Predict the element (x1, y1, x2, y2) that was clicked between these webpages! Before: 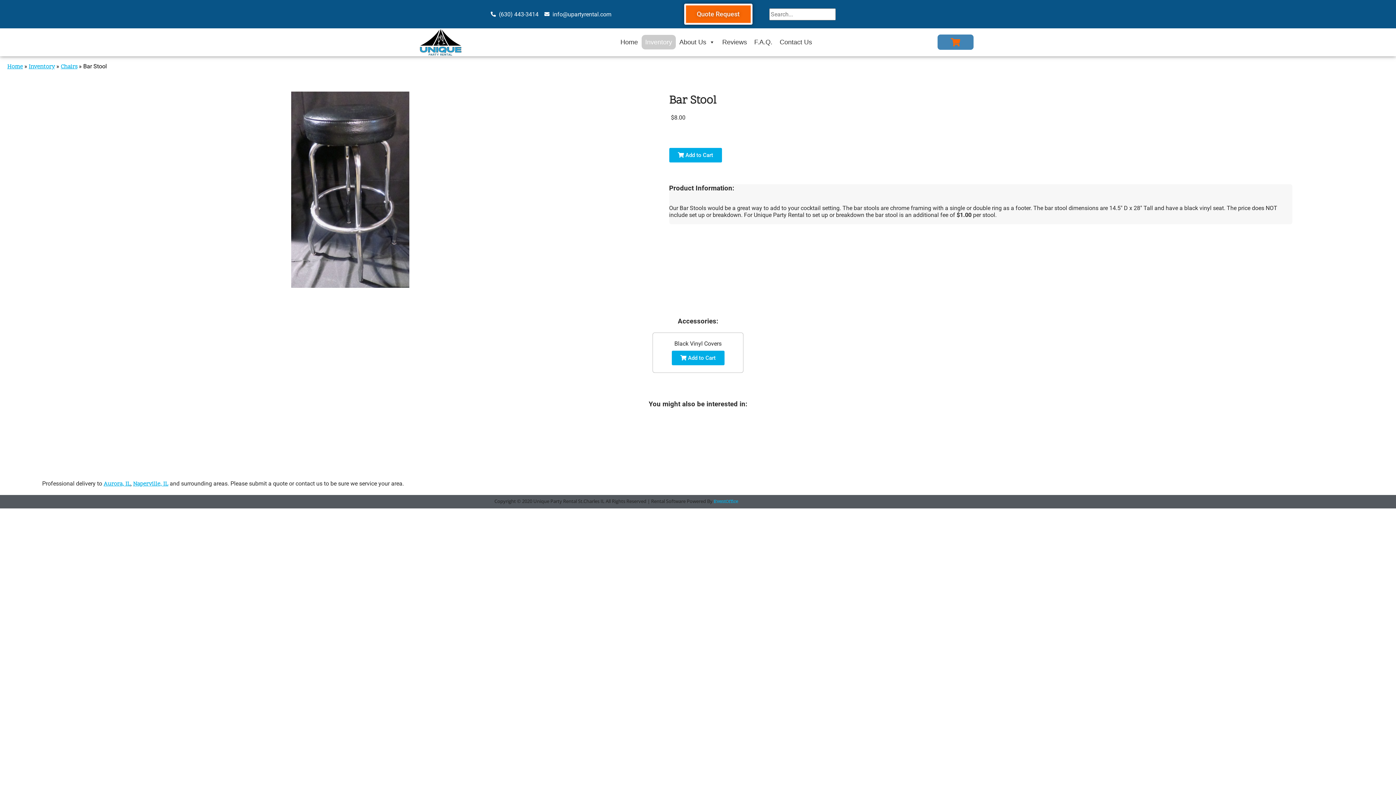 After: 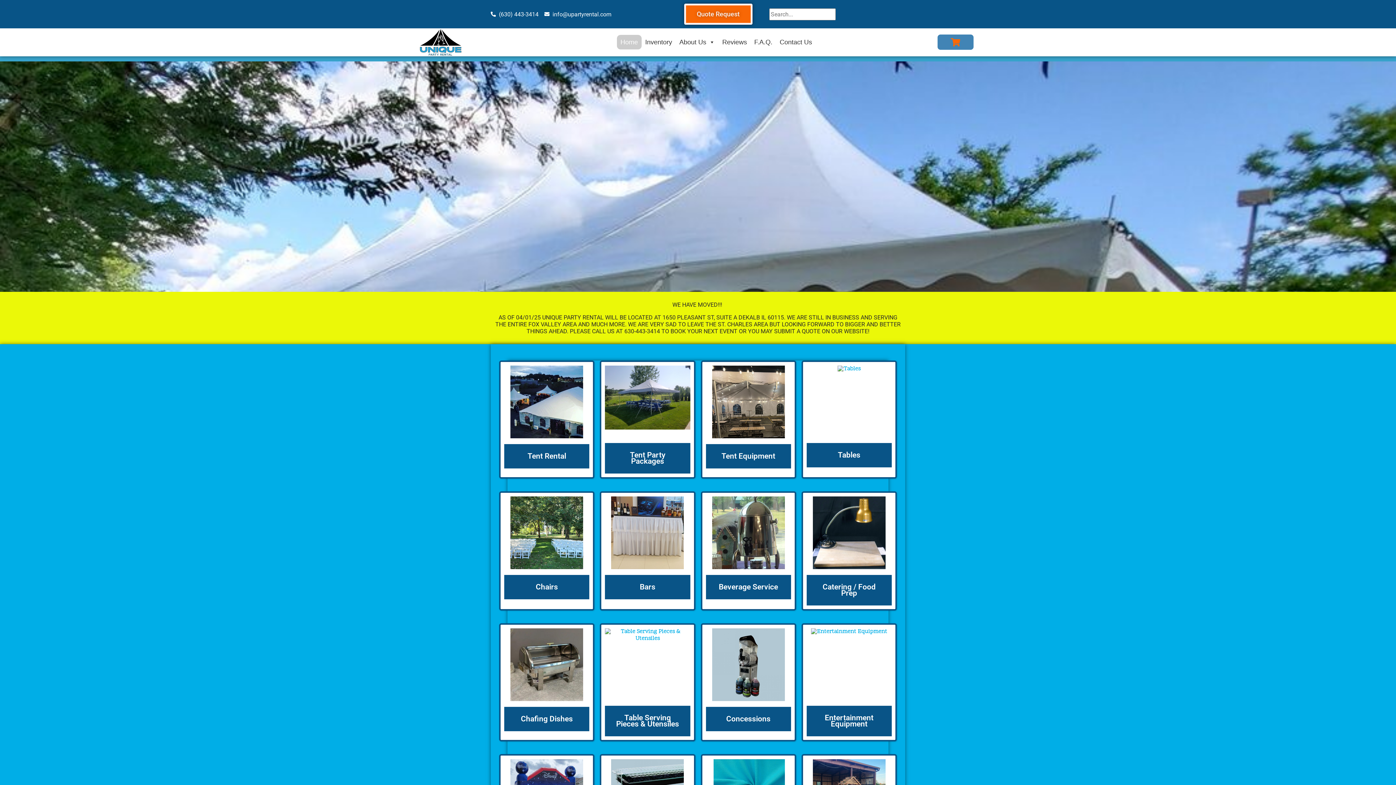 Action: bbox: (616, 35, 641, 49) label: Home